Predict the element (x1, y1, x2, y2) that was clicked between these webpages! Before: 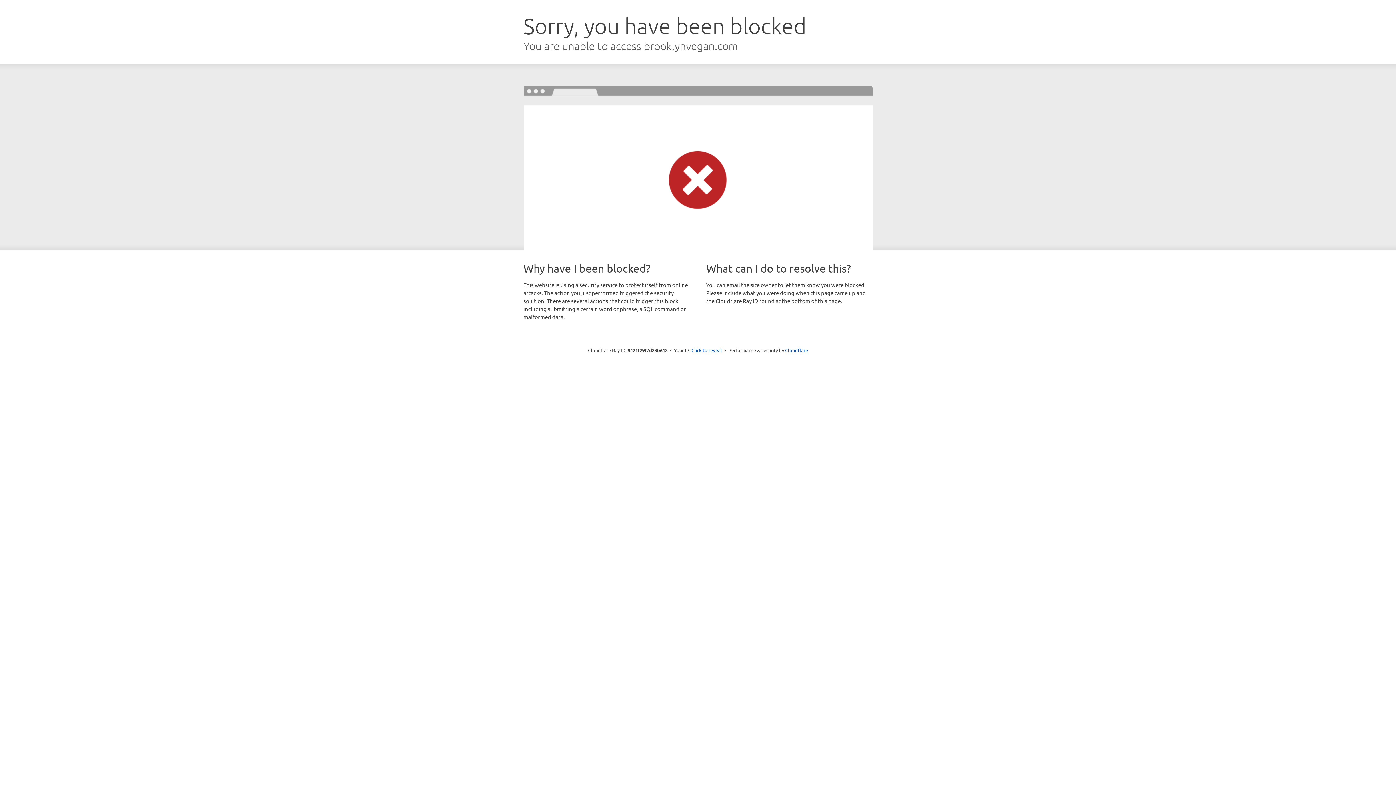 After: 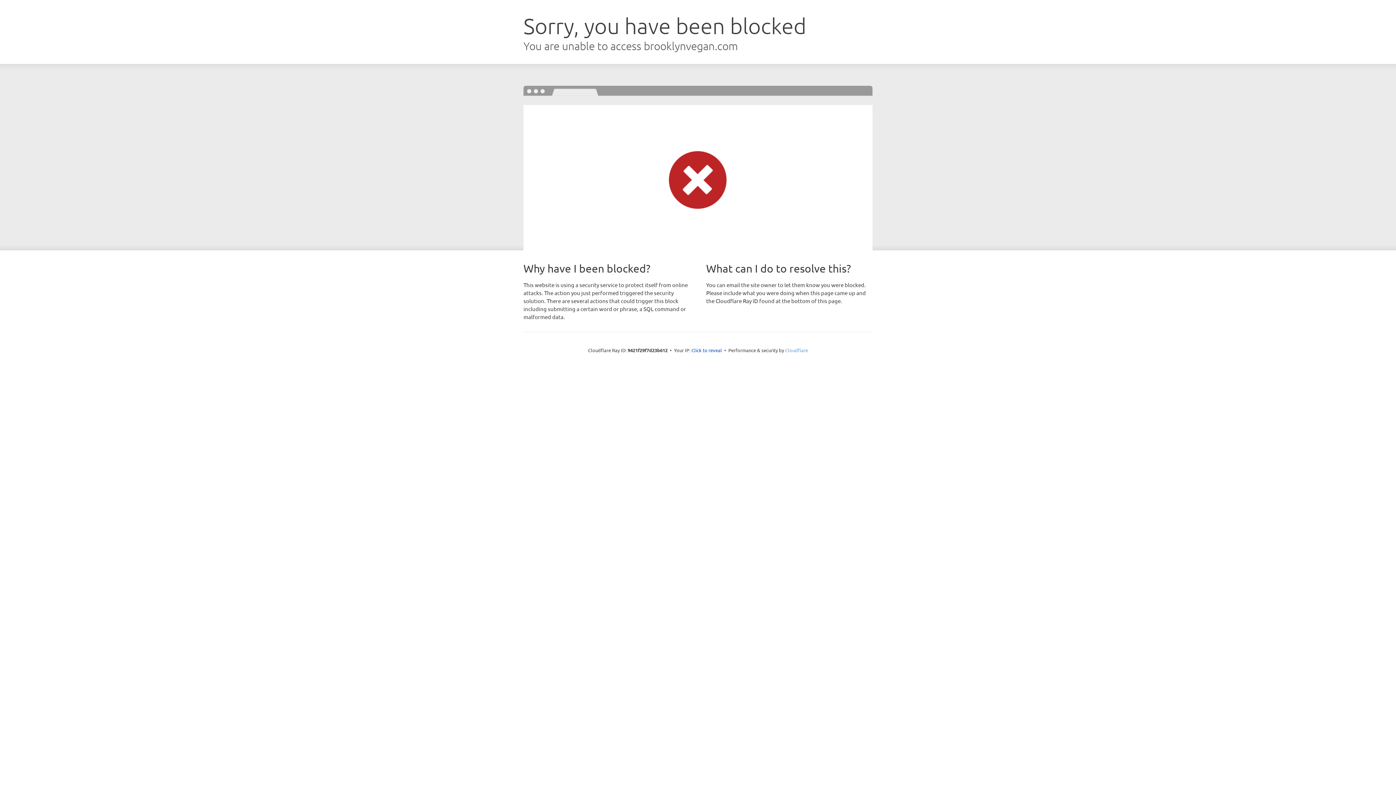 Action: label: Cloudflare bbox: (785, 347, 808, 353)